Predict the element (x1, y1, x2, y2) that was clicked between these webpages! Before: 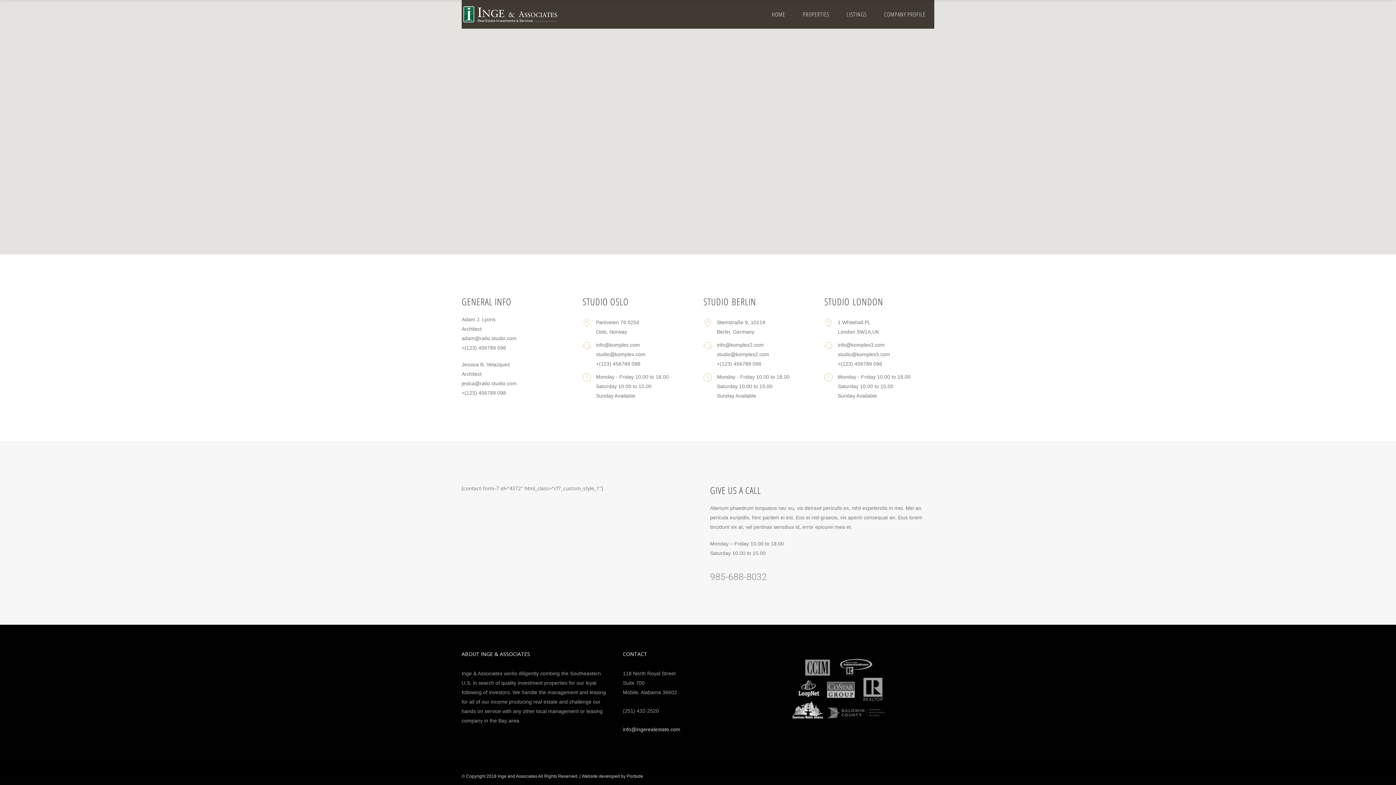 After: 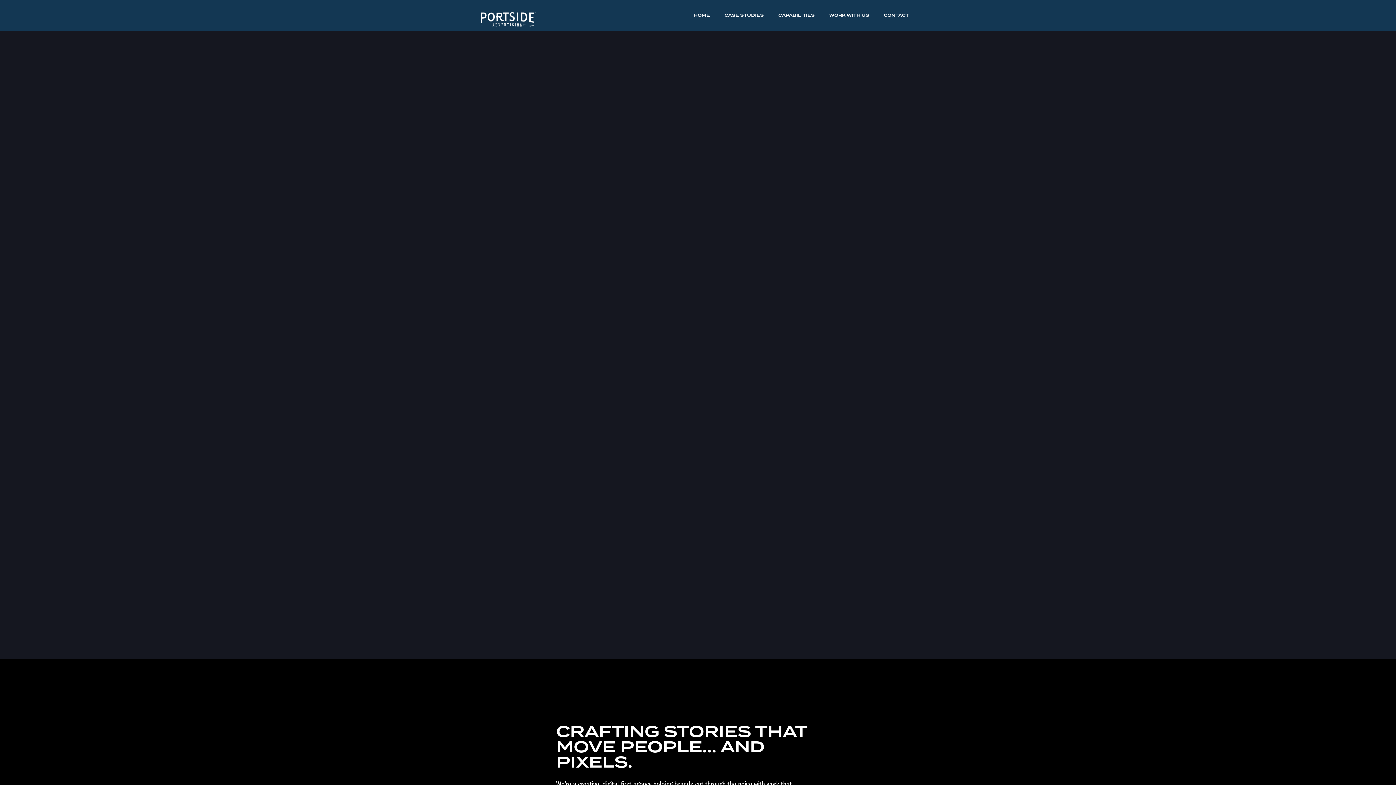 Action: bbox: (581, 774, 643, 779) label: Website developed by Portside